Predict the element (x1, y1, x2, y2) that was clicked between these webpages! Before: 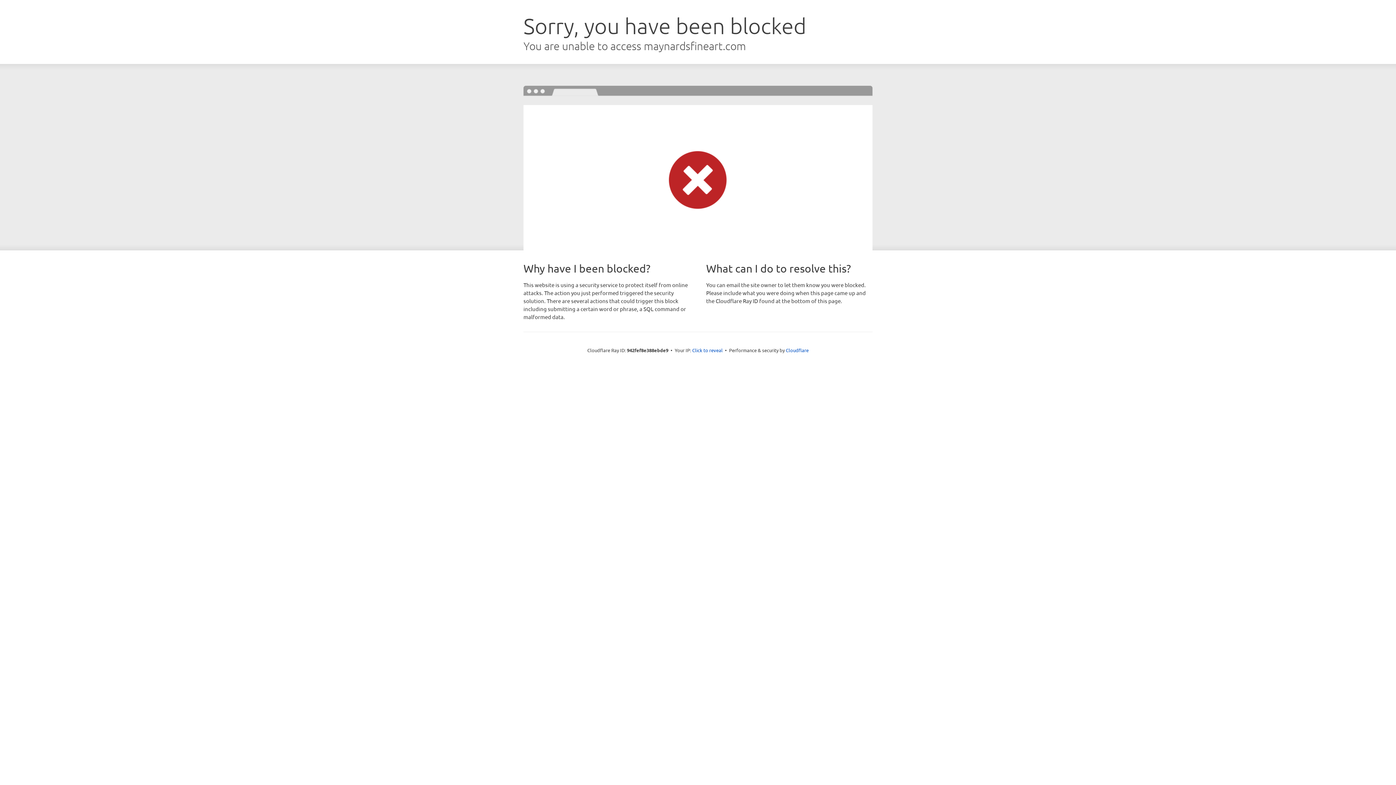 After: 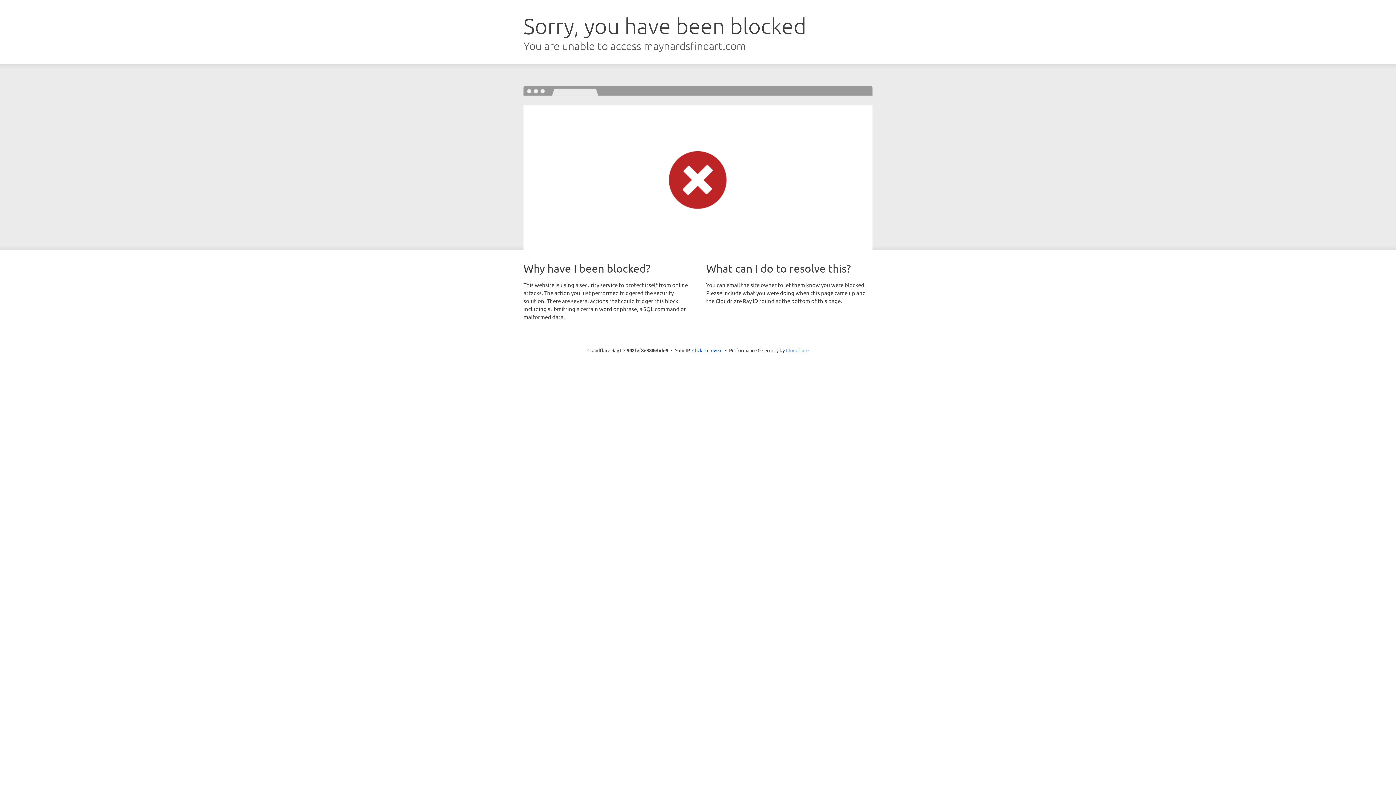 Action: bbox: (786, 347, 808, 353) label: Cloudflare